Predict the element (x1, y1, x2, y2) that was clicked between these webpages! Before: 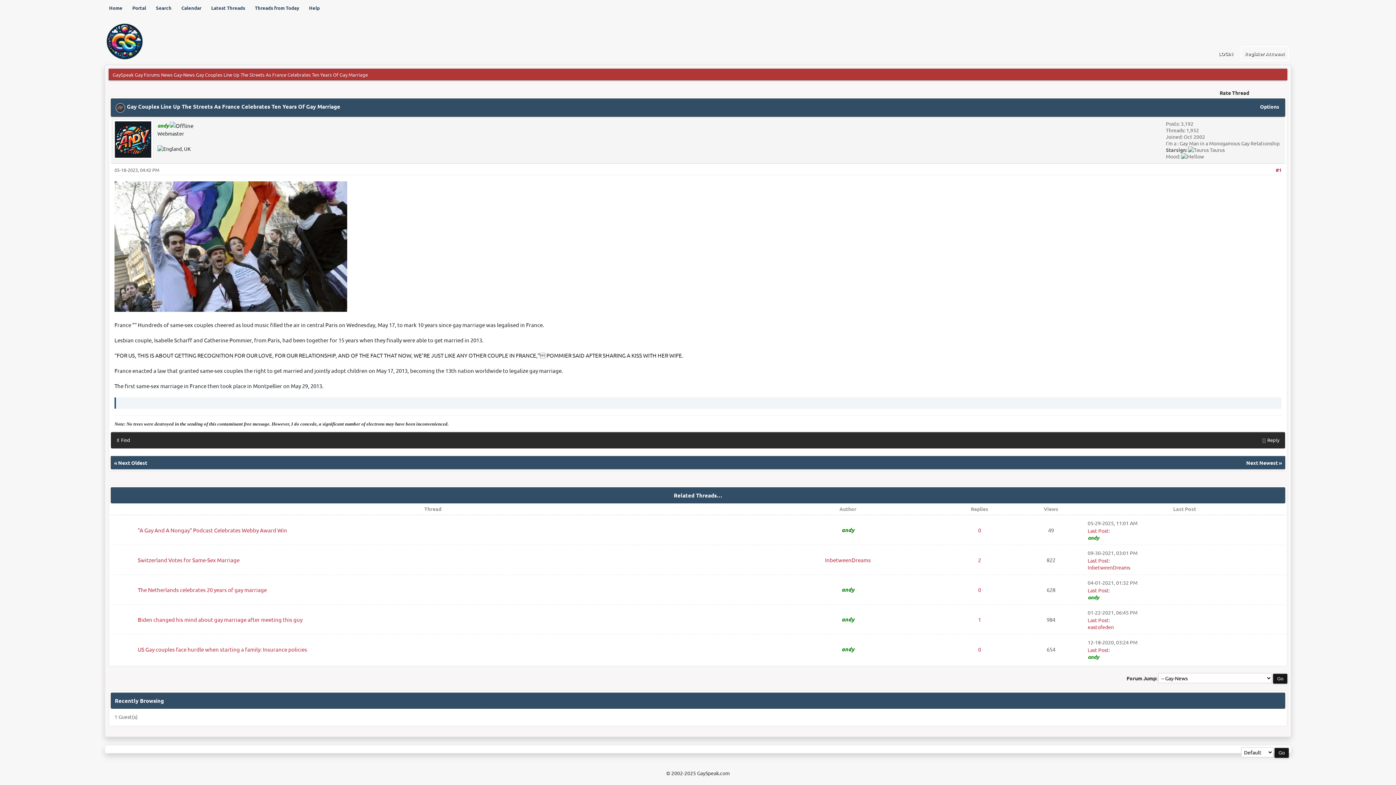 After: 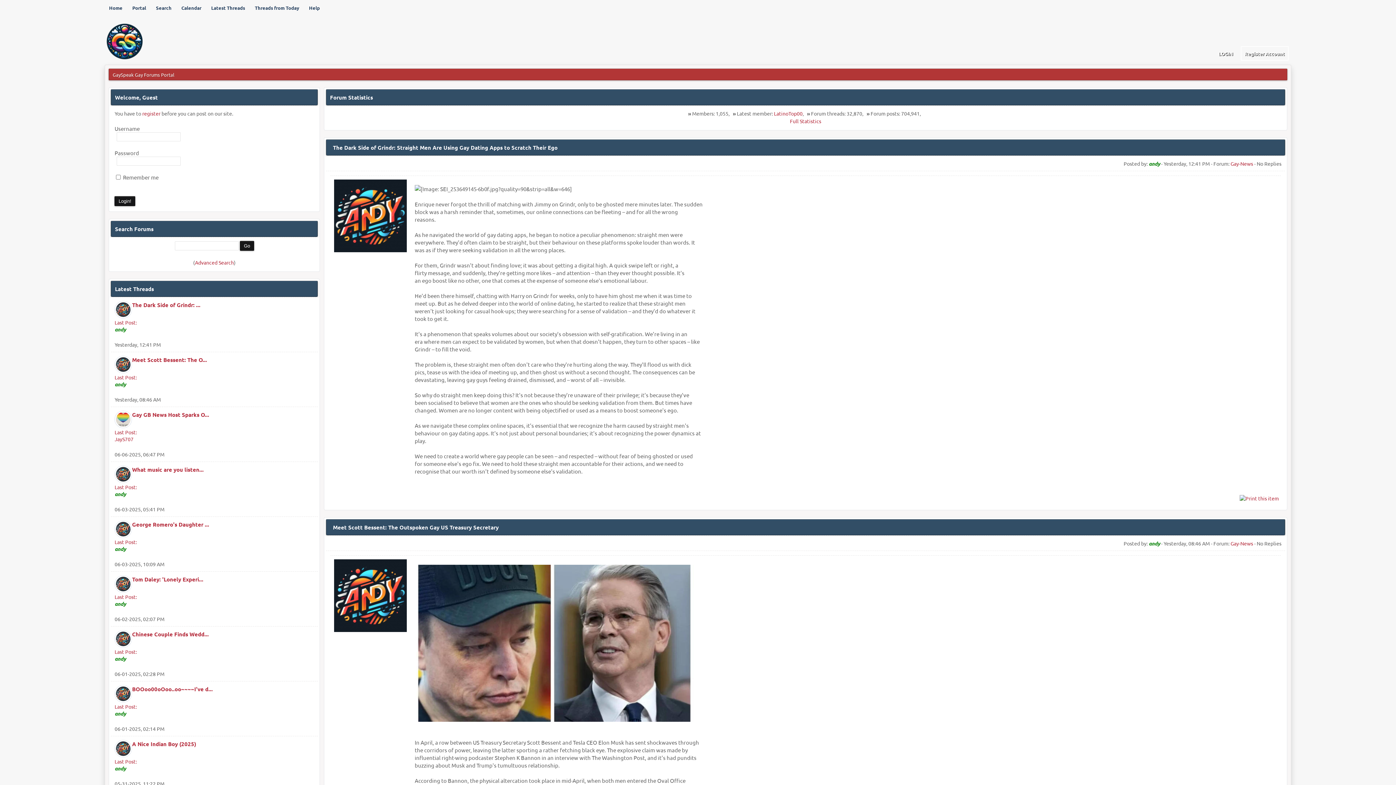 Action: bbox: (128, 1, 149, 14) label: Portal